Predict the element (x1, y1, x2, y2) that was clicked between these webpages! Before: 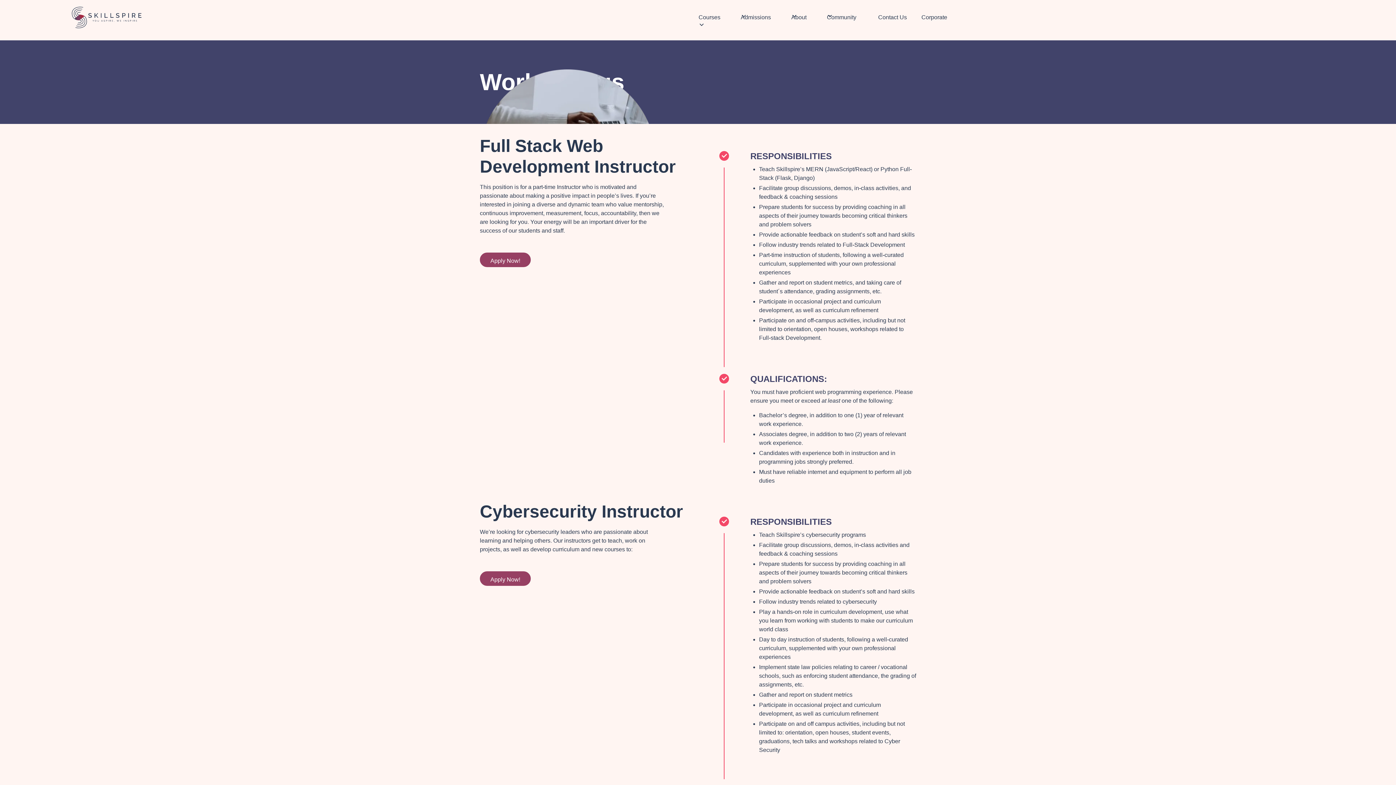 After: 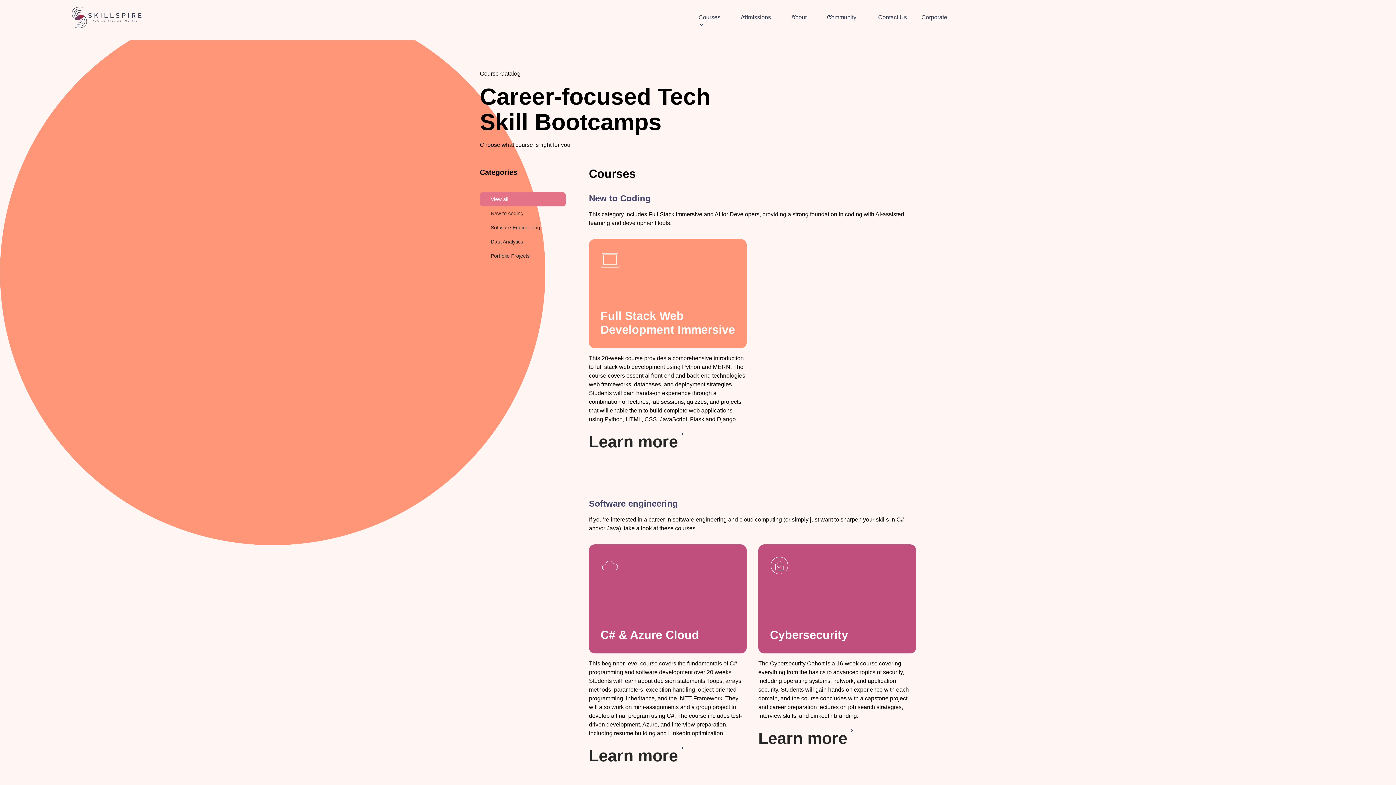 Action: label: Courses bbox: (692, 10, 735, 24)